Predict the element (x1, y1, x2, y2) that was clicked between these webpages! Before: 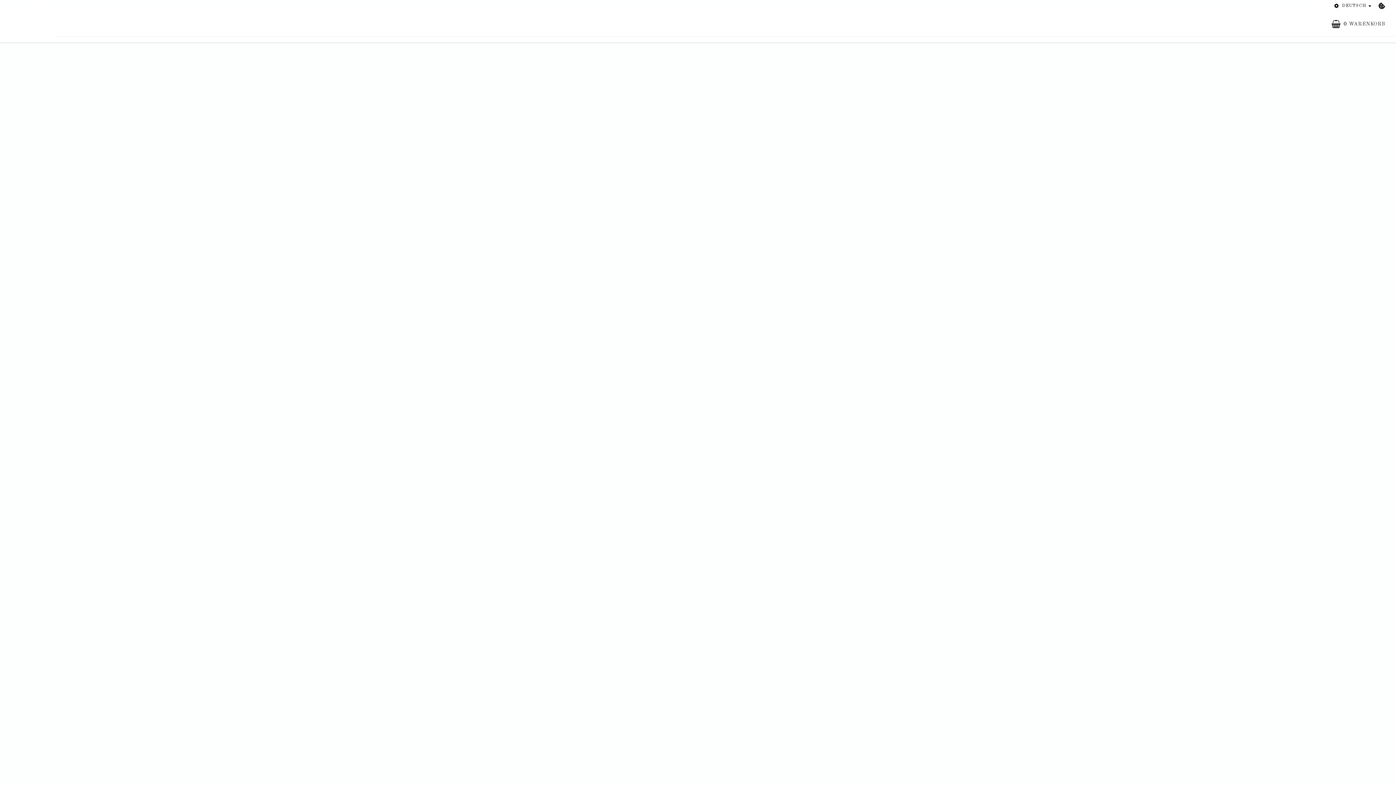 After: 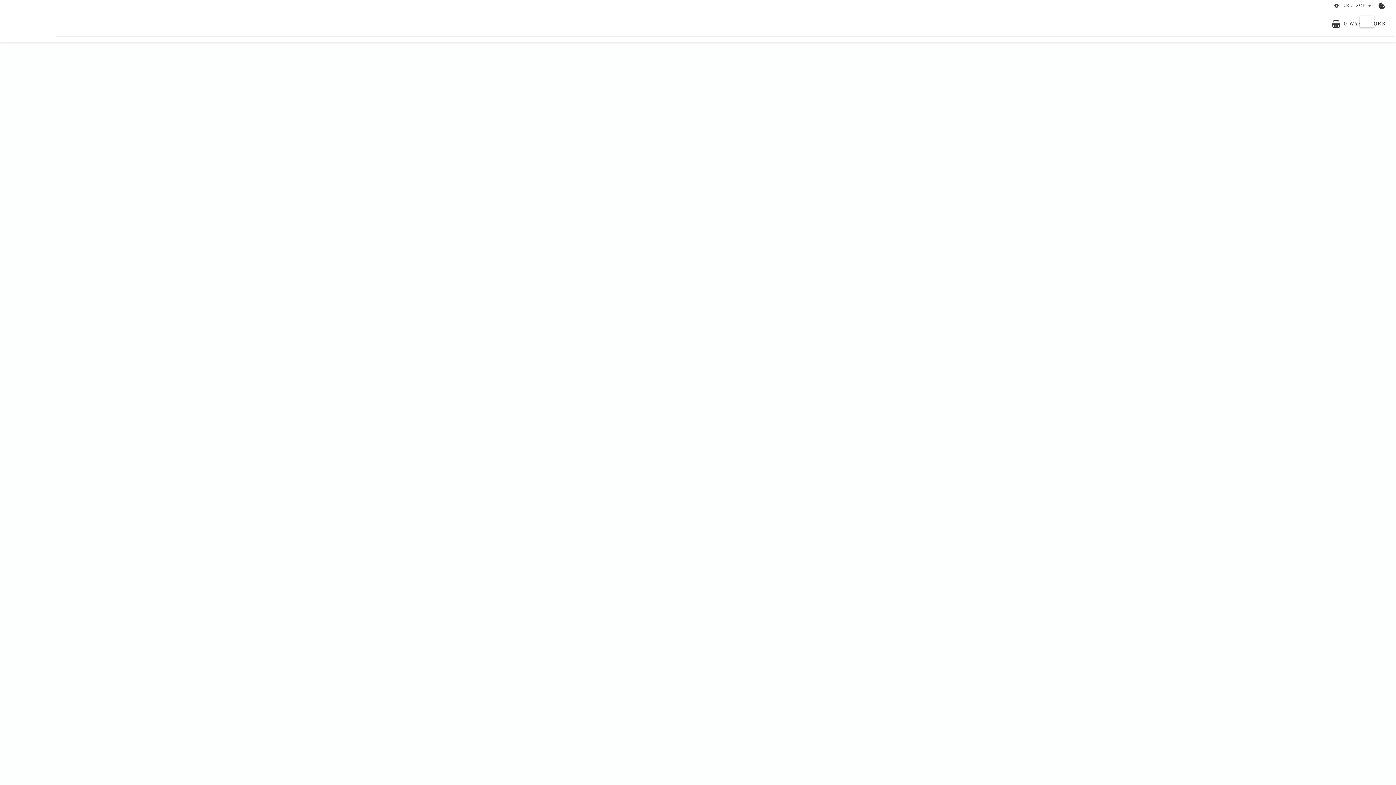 Action: label: DEUTSCH bbox: (1333, 2, 1374, 9)